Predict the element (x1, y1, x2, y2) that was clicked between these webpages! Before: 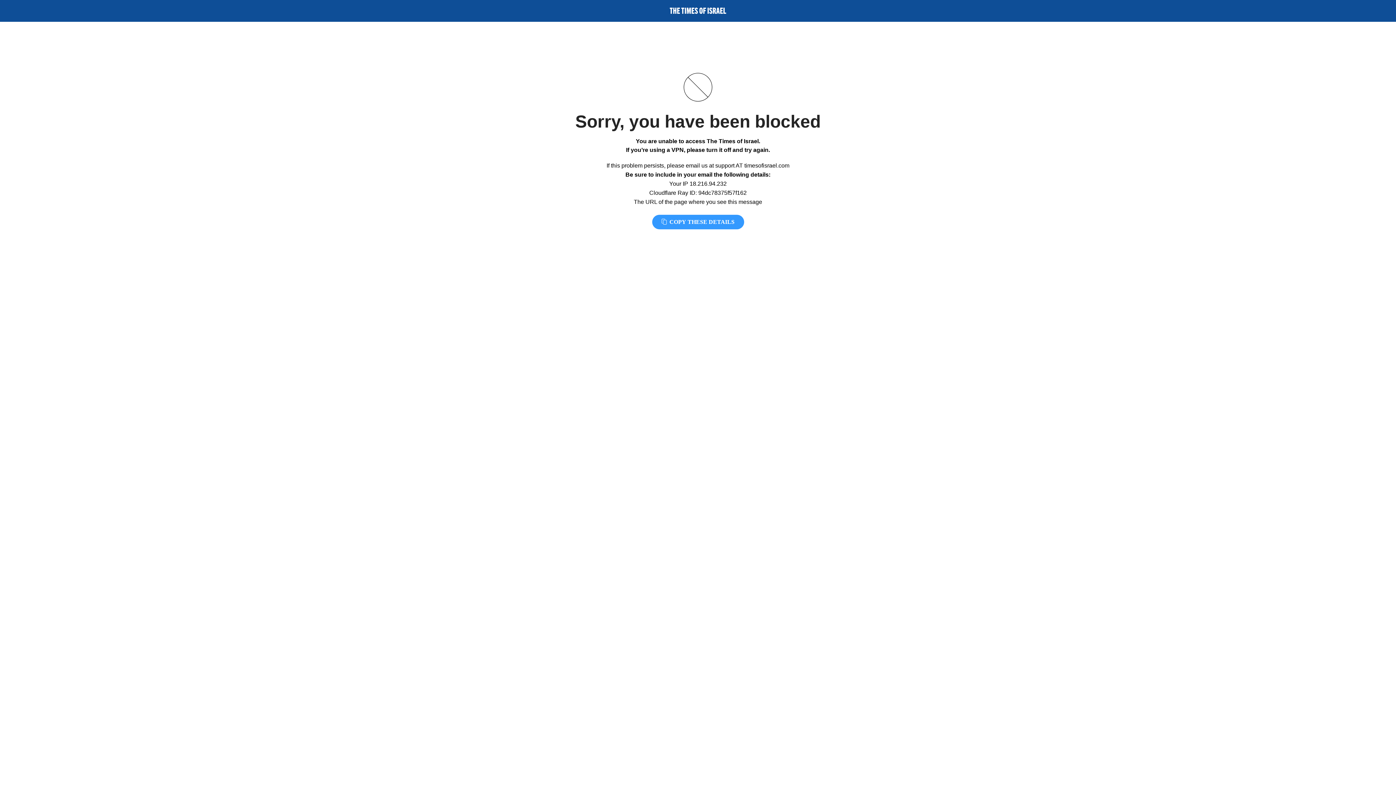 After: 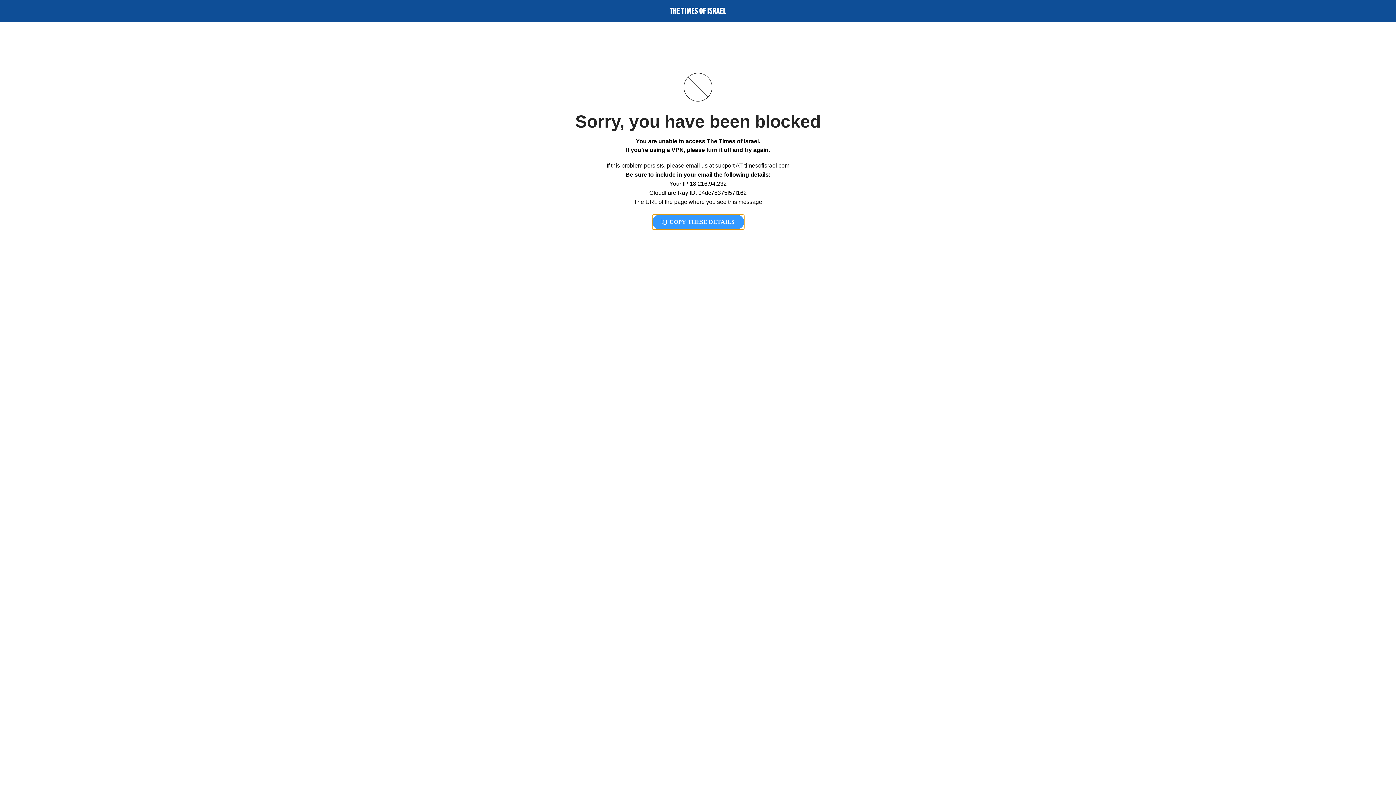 Action: label:  COPY THESE DETAILS bbox: (652, 214, 744, 229)